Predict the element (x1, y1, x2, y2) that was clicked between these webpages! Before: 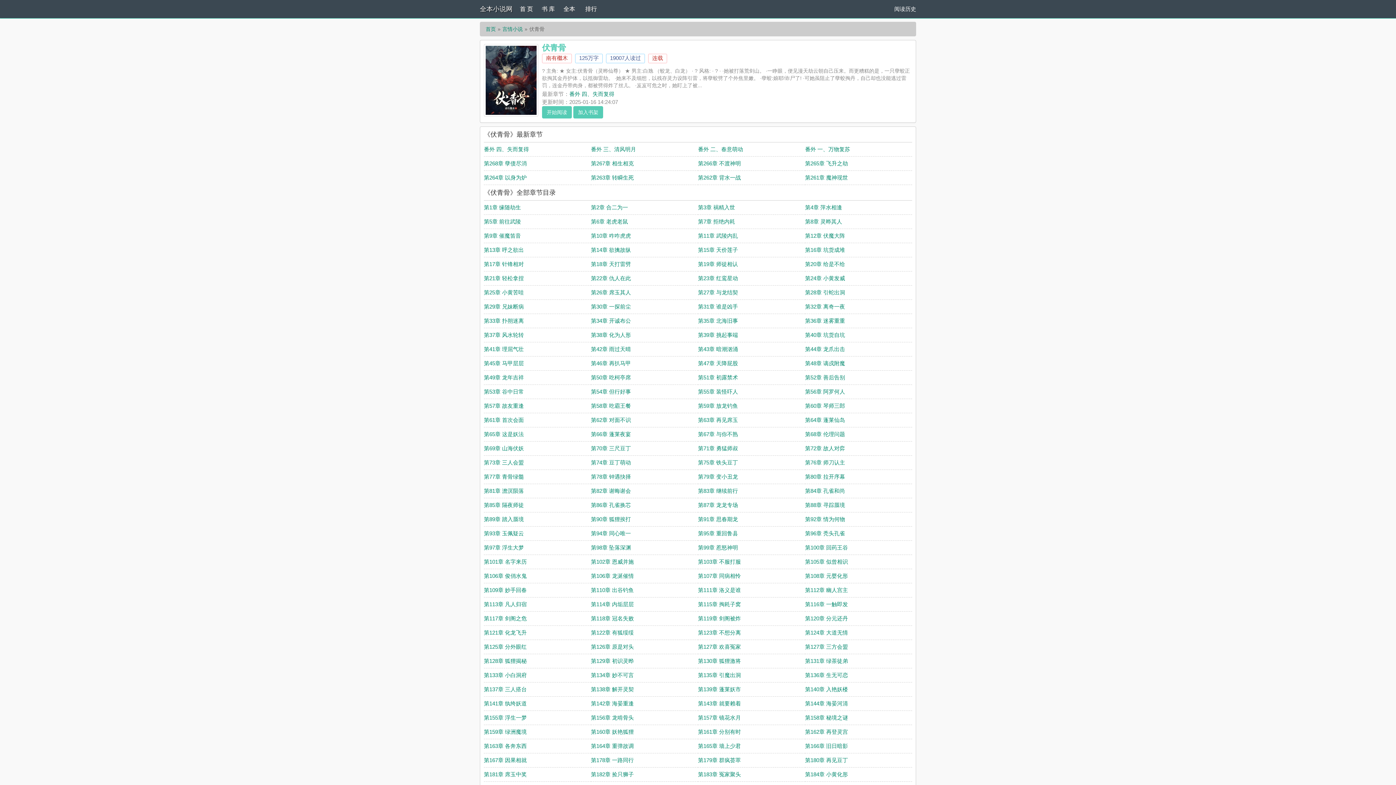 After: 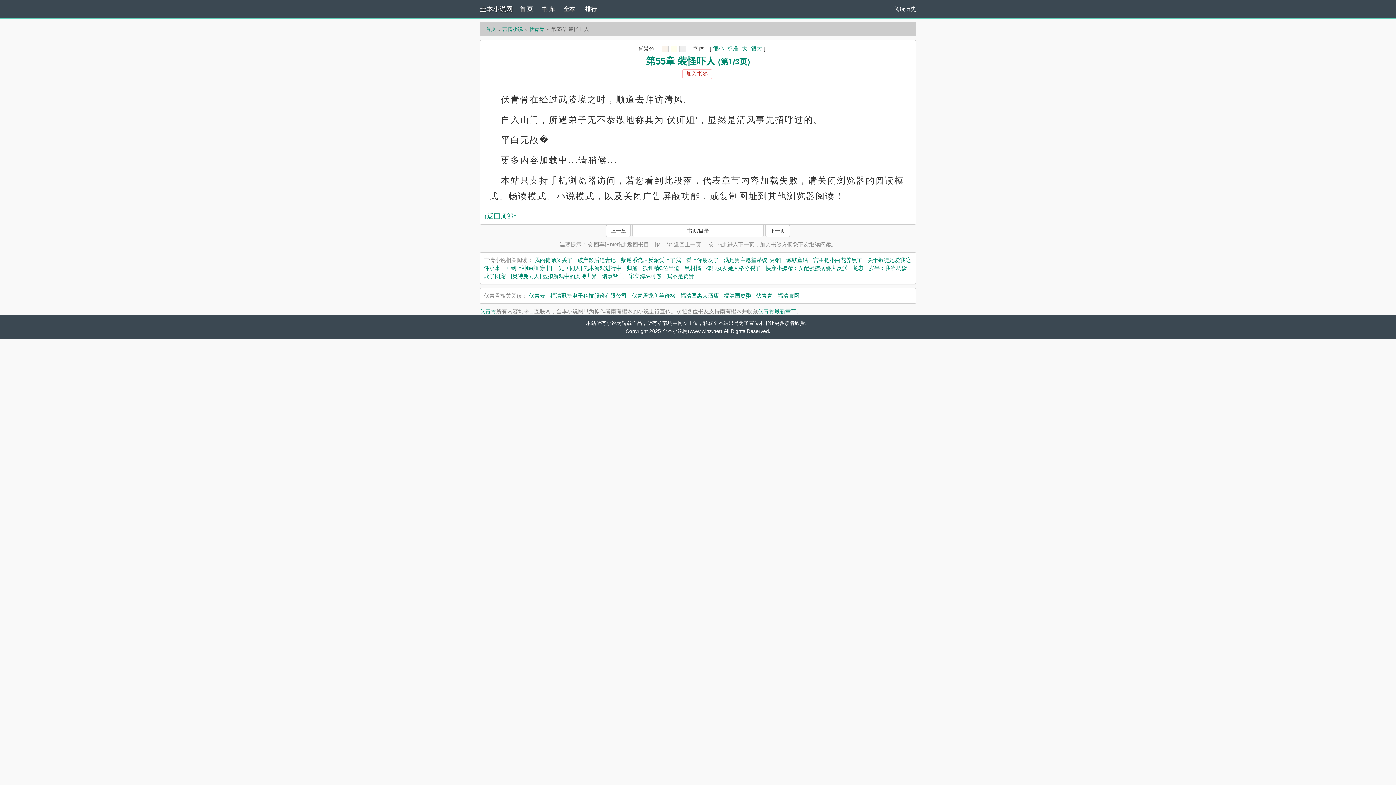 Action: bbox: (698, 388, 738, 394) label: 第55章 装怪吓人